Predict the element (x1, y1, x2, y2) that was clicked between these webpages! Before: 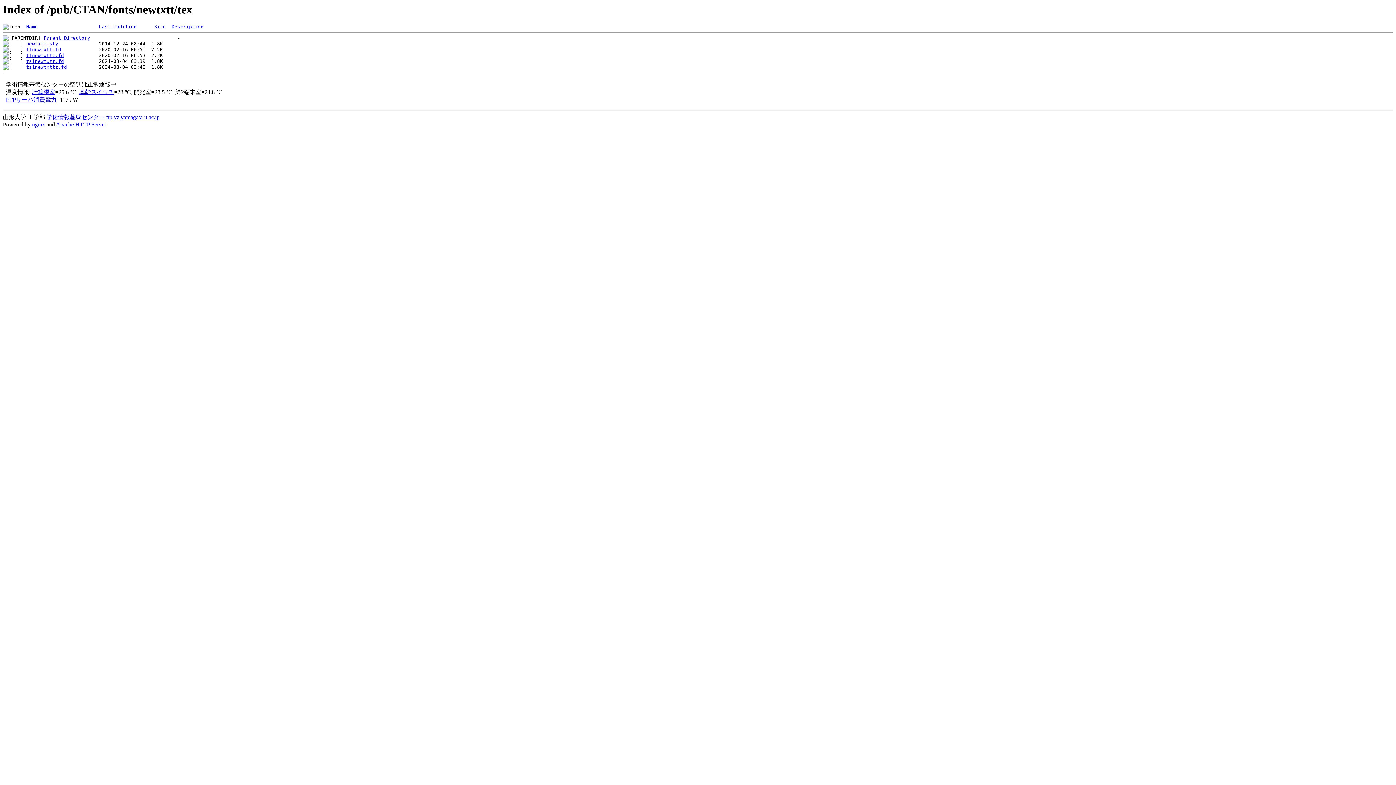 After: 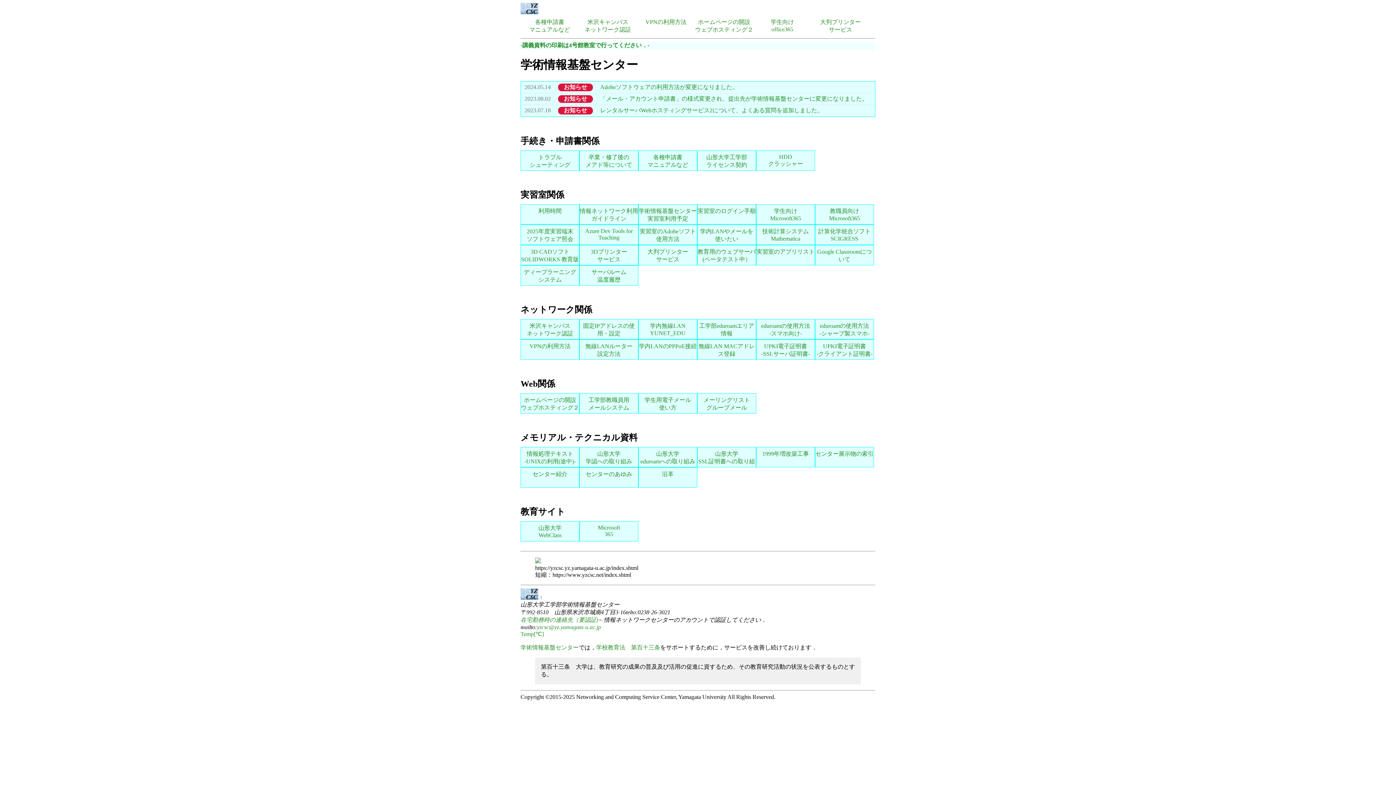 Action: bbox: (46, 114, 104, 120) label: 学術情報基盤センター